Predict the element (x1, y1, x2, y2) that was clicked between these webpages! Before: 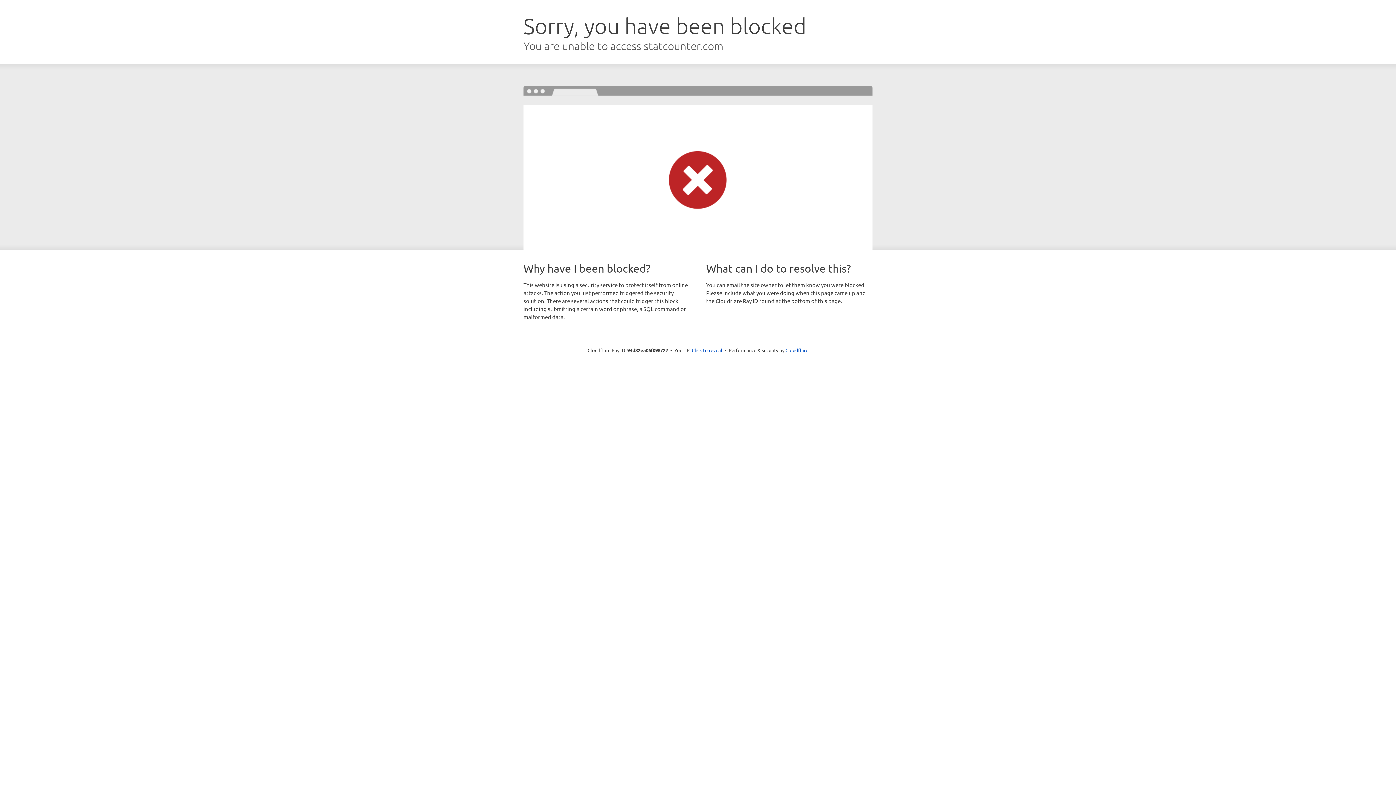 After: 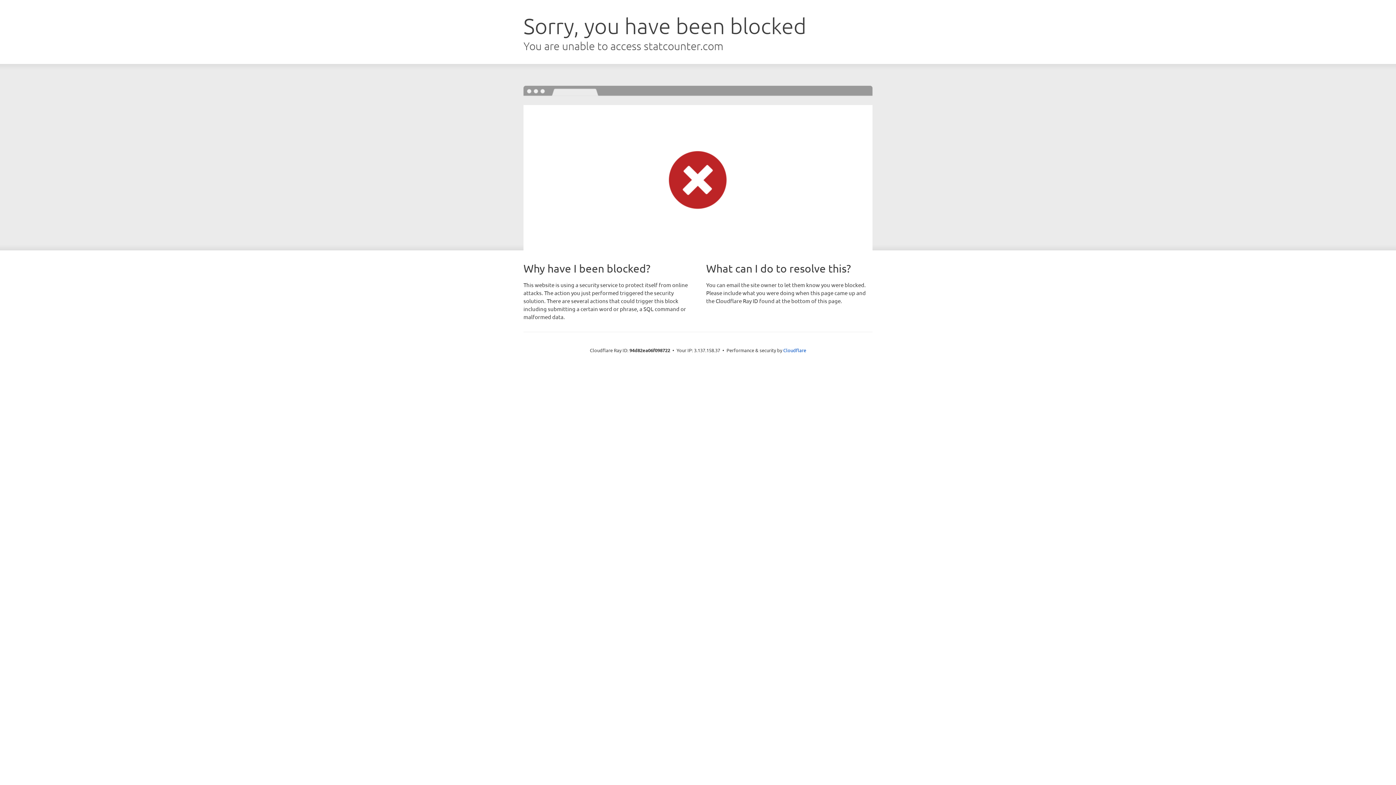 Action: label: Click to reveal bbox: (692, 346, 722, 353)